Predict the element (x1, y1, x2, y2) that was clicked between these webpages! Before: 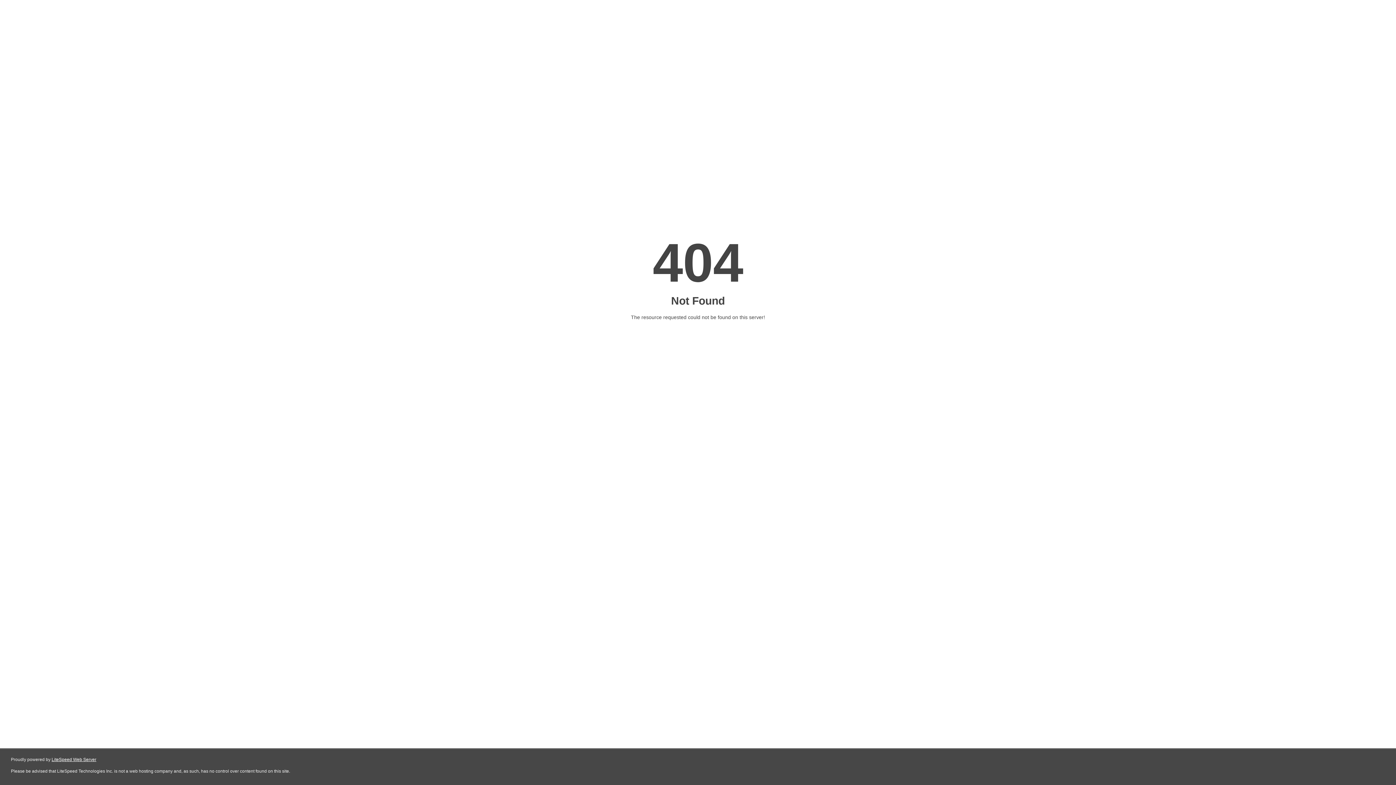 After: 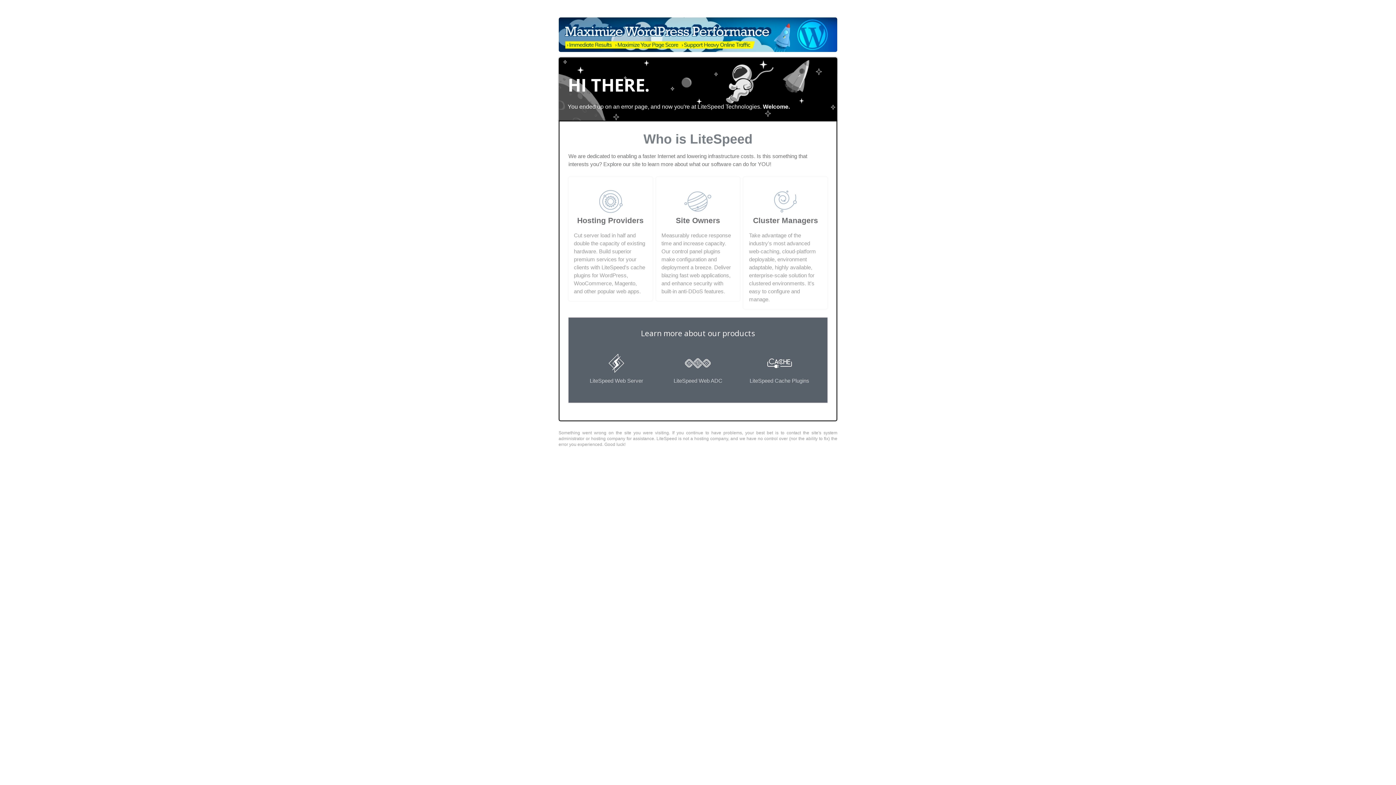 Action: label: LiteSpeed Web Server bbox: (51, 757, 96, 762)